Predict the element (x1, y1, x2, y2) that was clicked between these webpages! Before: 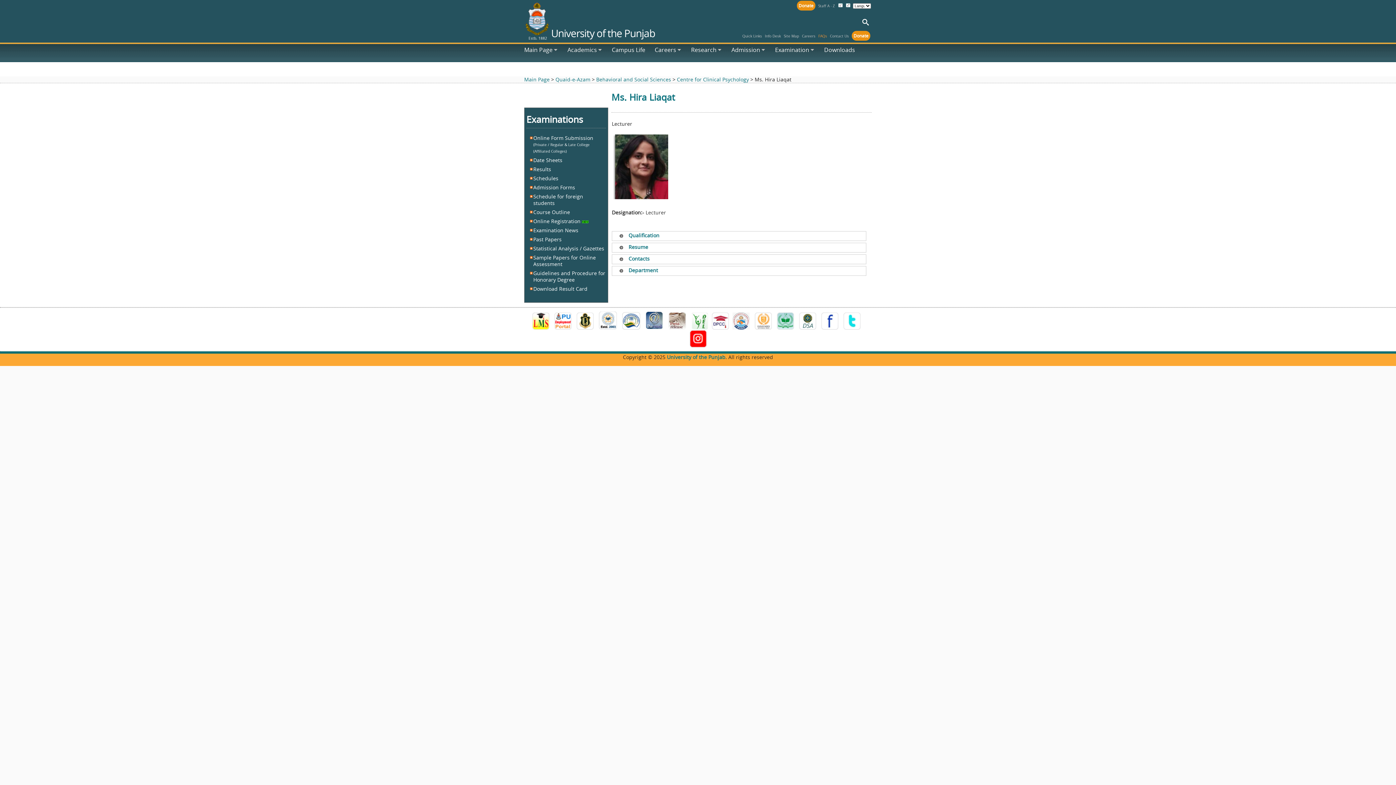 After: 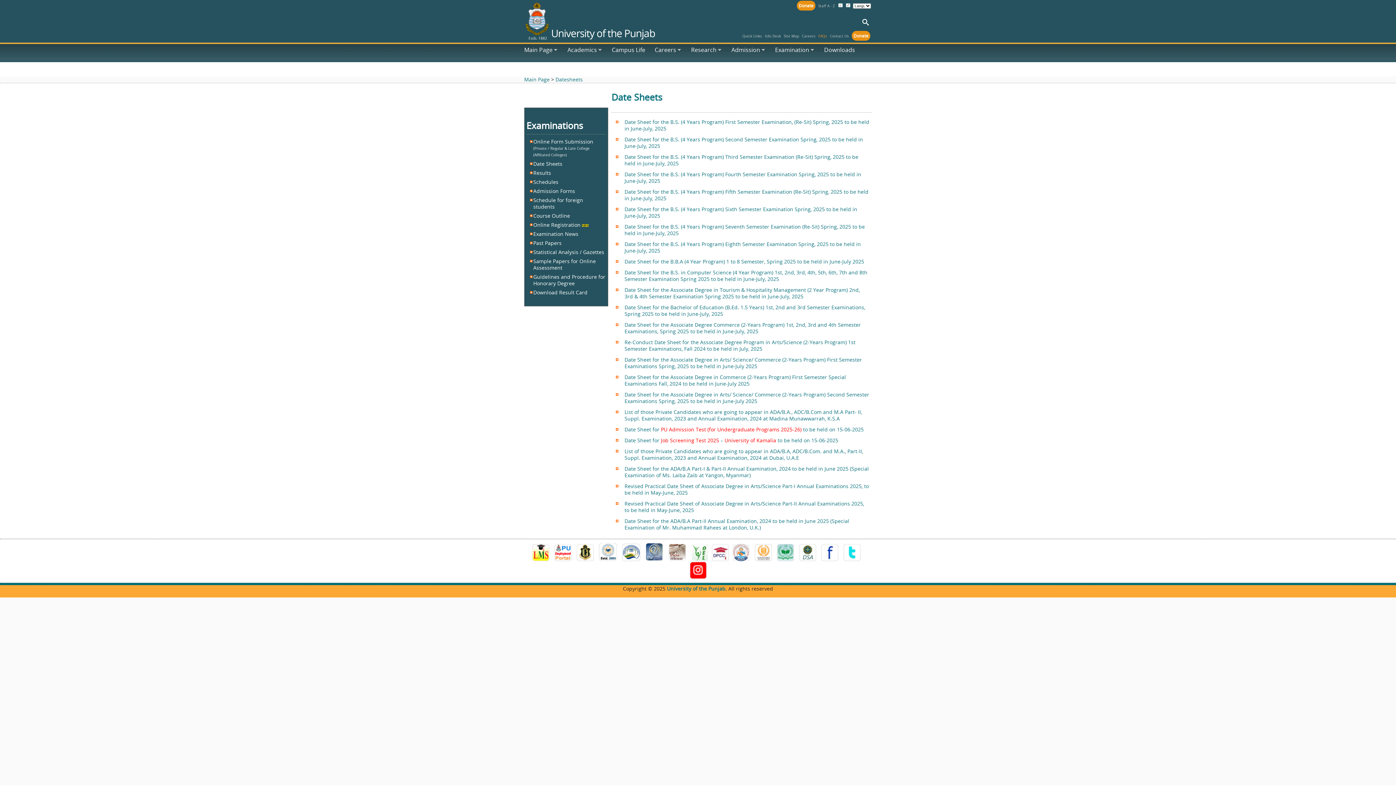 Action: bbox: (533, 156, 562, 163) label: Date Sheets